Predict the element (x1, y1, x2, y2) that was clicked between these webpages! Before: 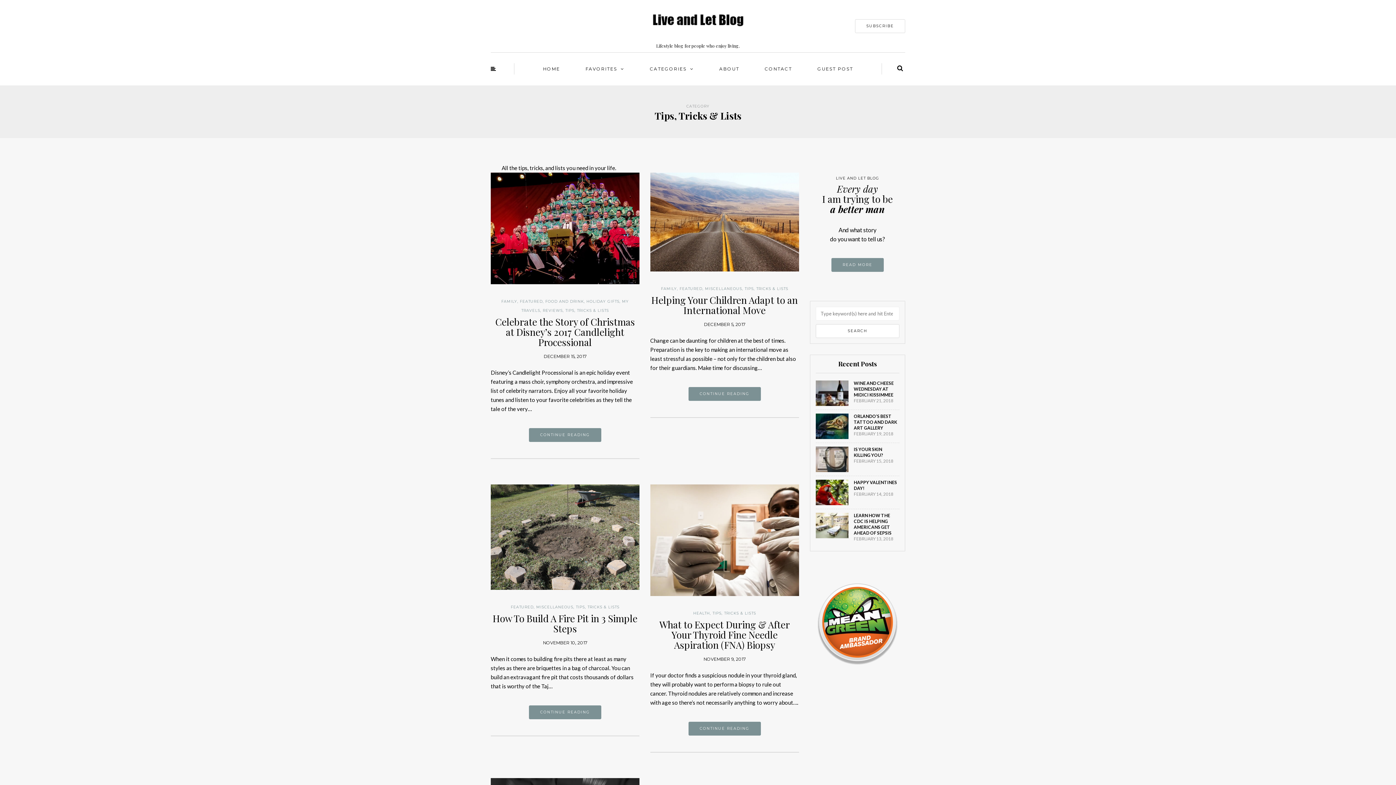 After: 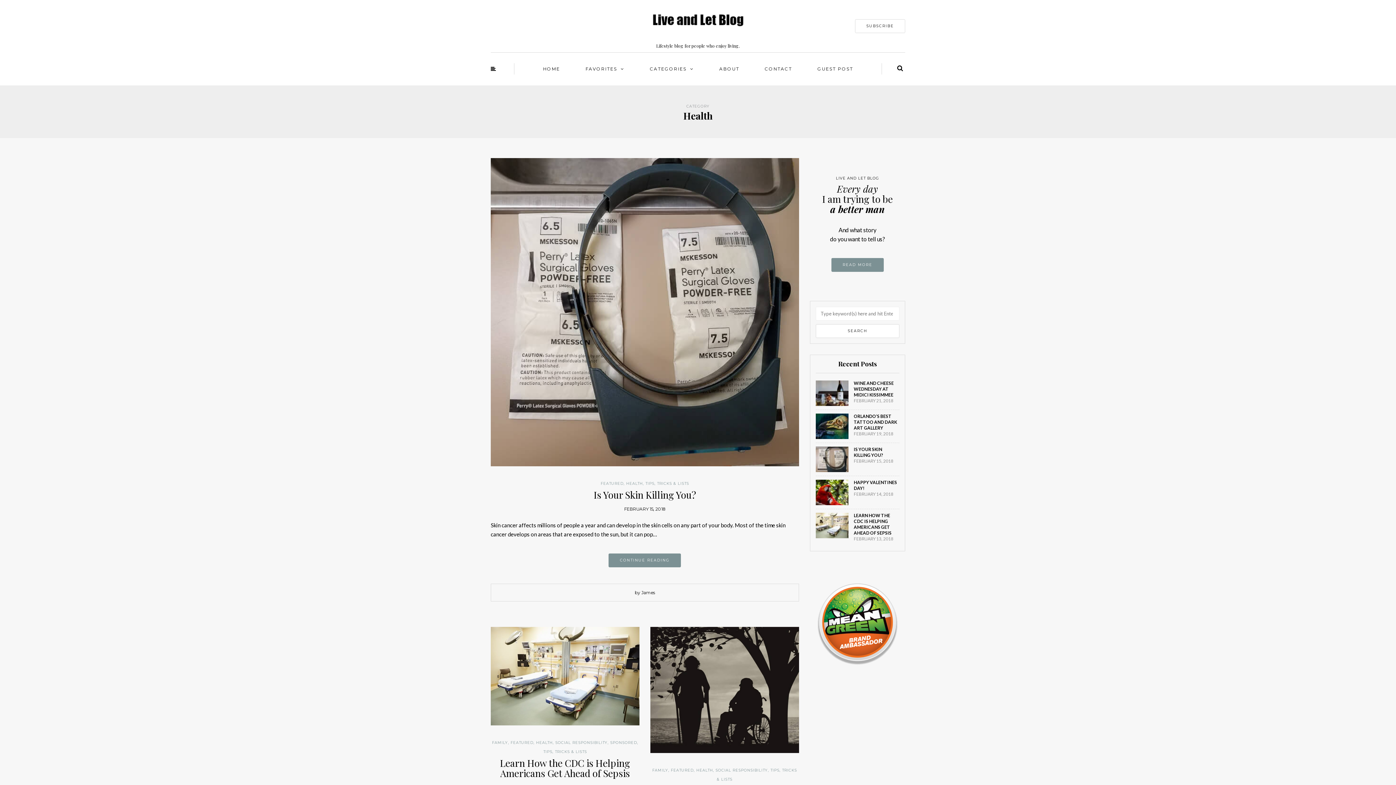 Action: label: HEALTH bbox: (693, 611, 710, 615)